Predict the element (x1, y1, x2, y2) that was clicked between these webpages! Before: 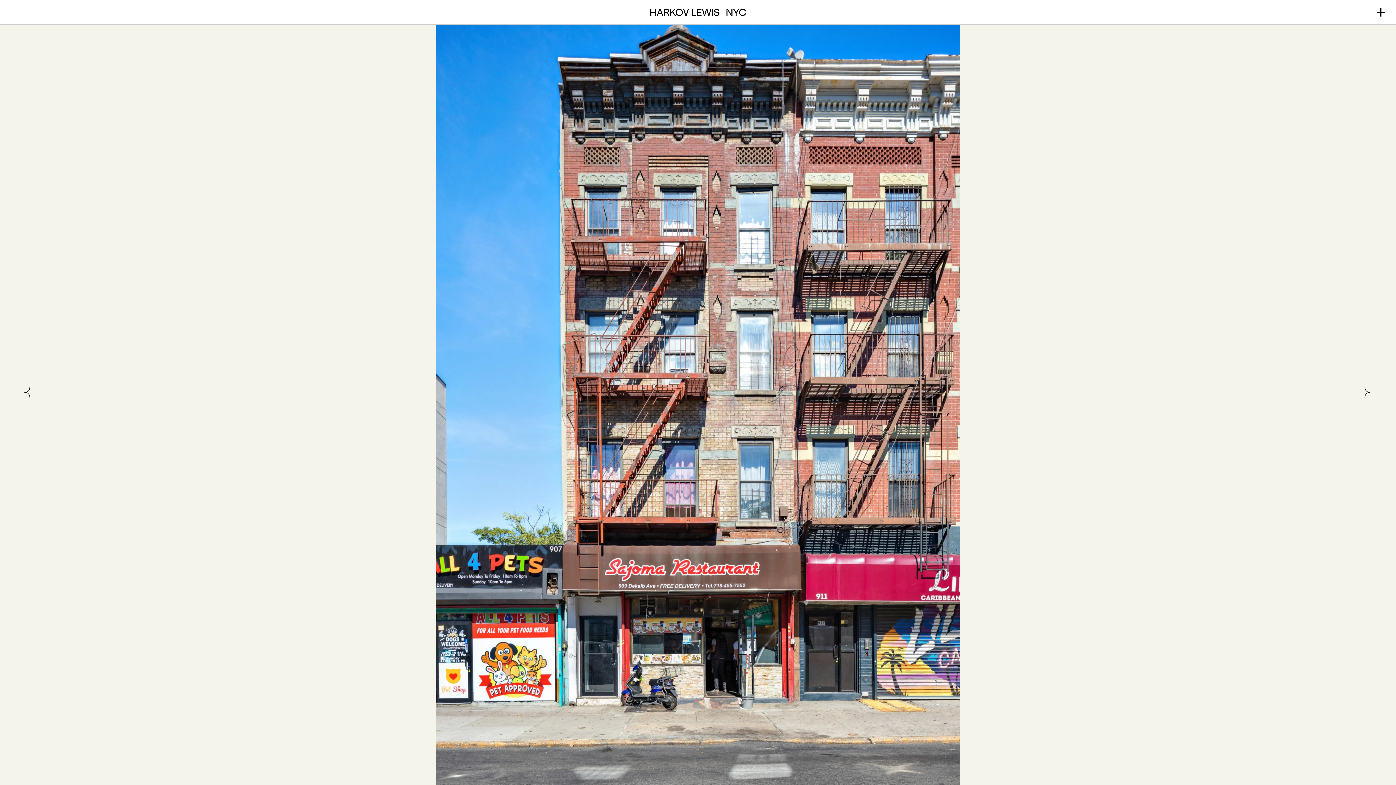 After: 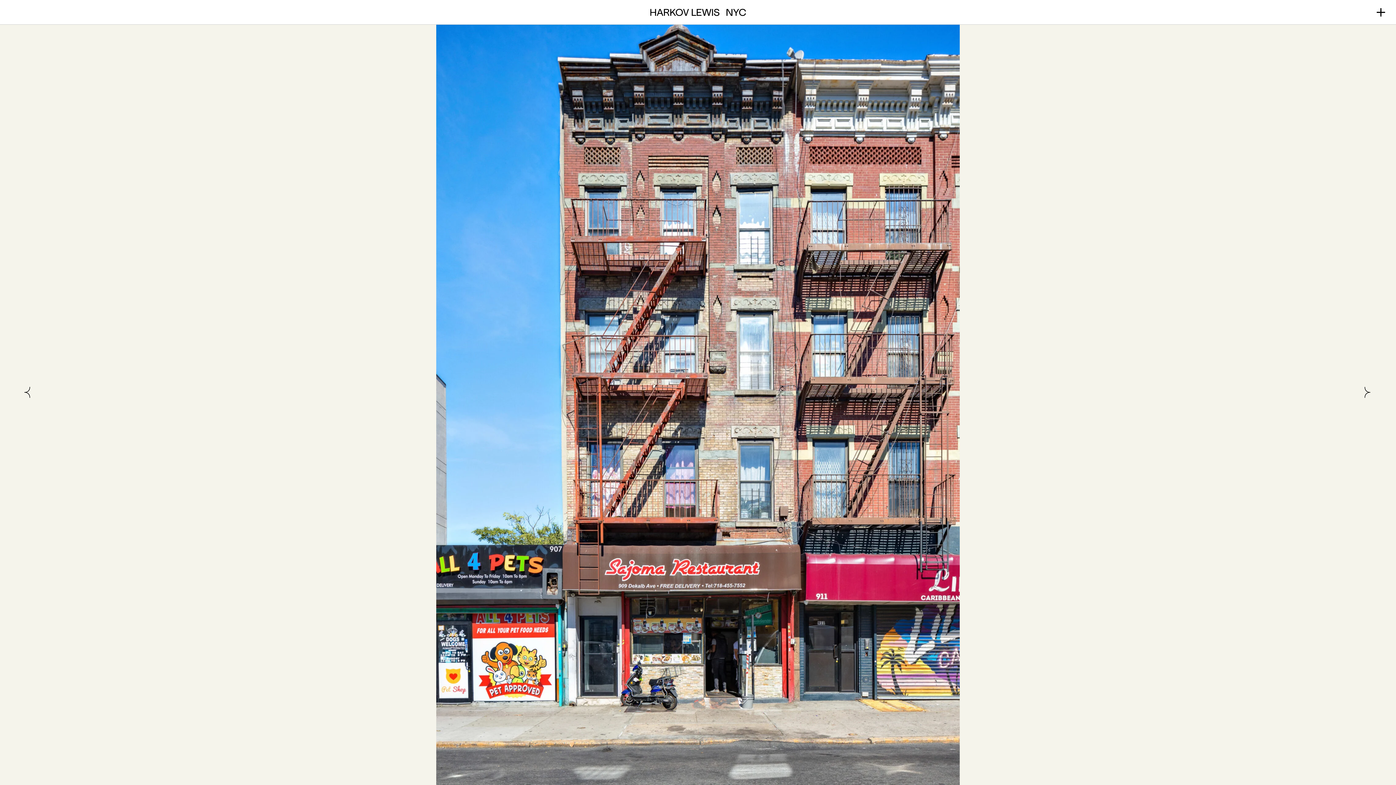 Action: bbox: (21, 384, 34, 400)